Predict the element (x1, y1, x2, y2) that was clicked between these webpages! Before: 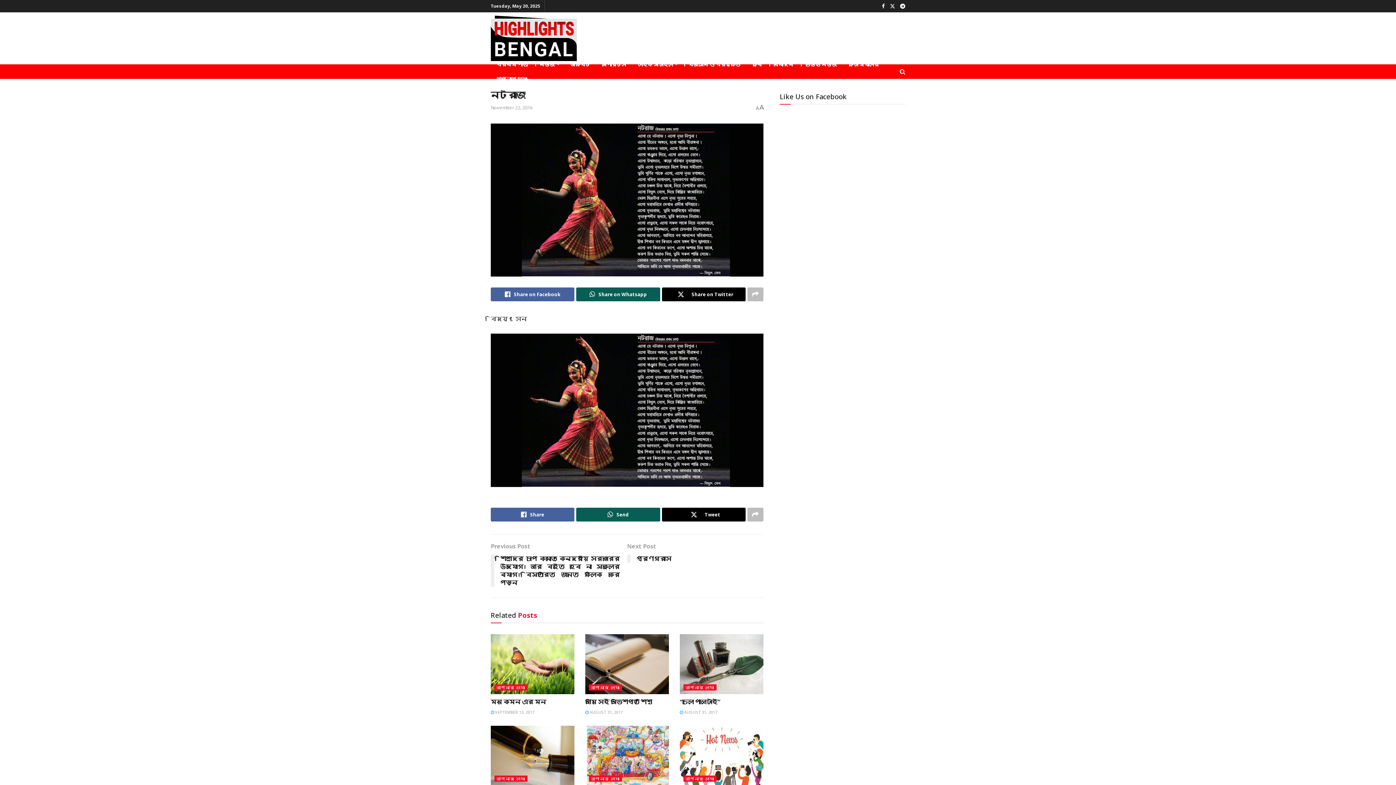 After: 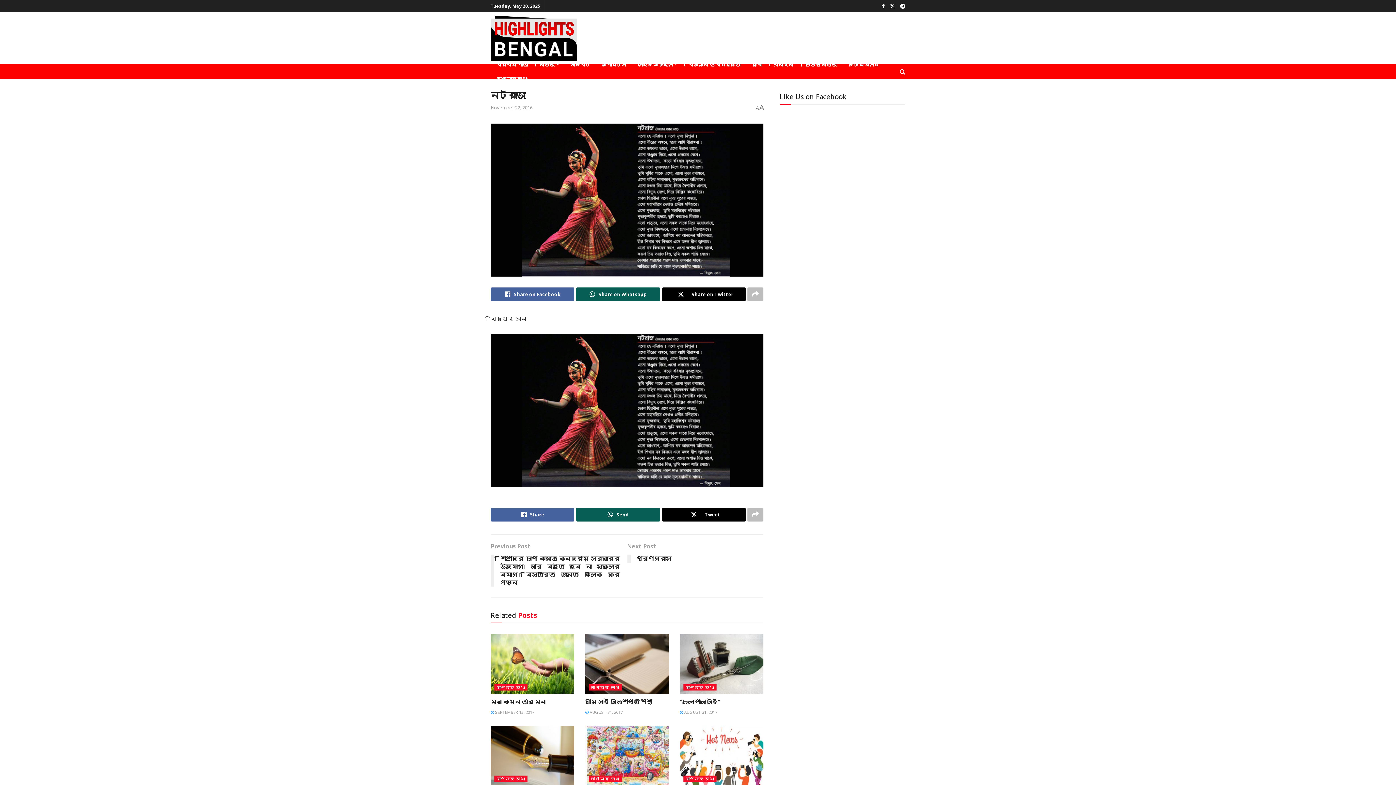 Action: label: November 22, 2016 bbox: (490, 104, 532, 110)